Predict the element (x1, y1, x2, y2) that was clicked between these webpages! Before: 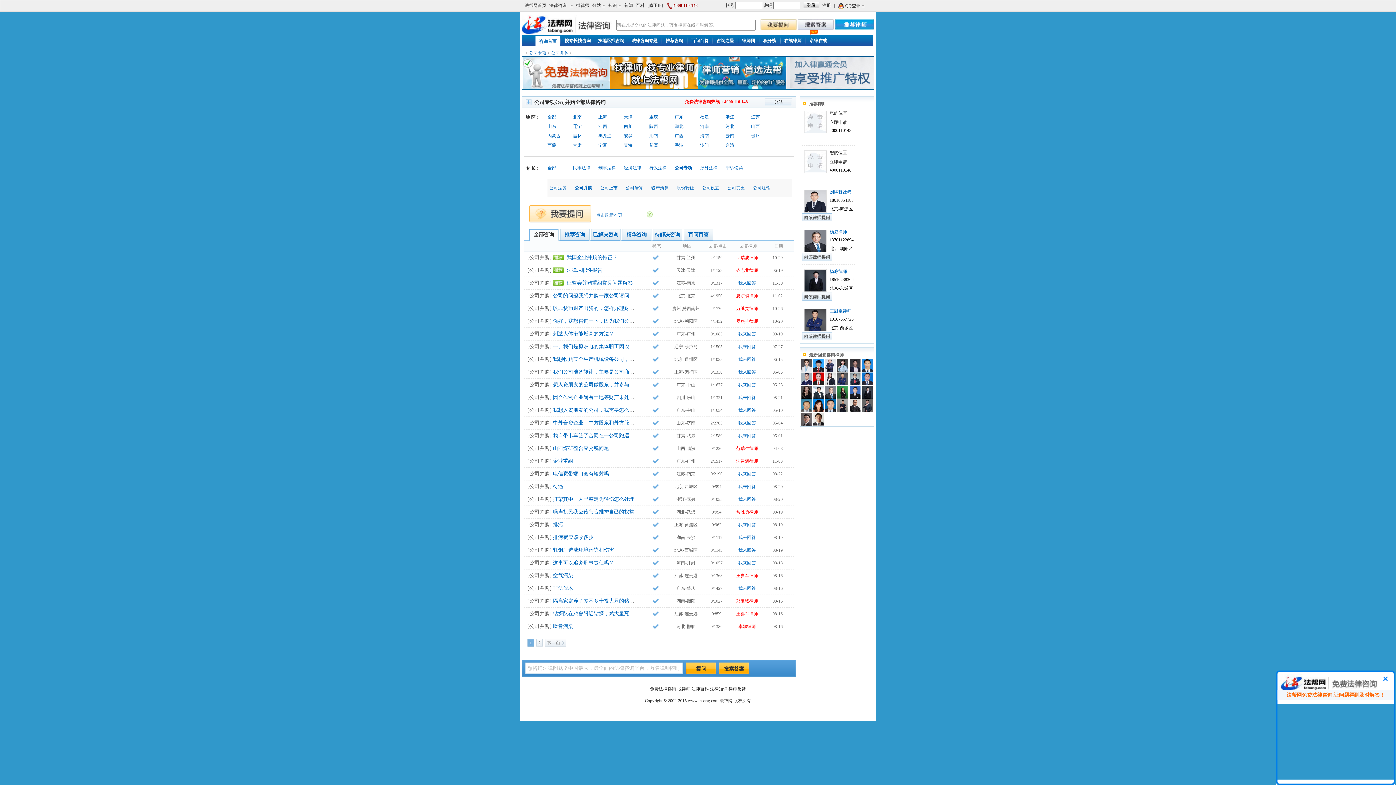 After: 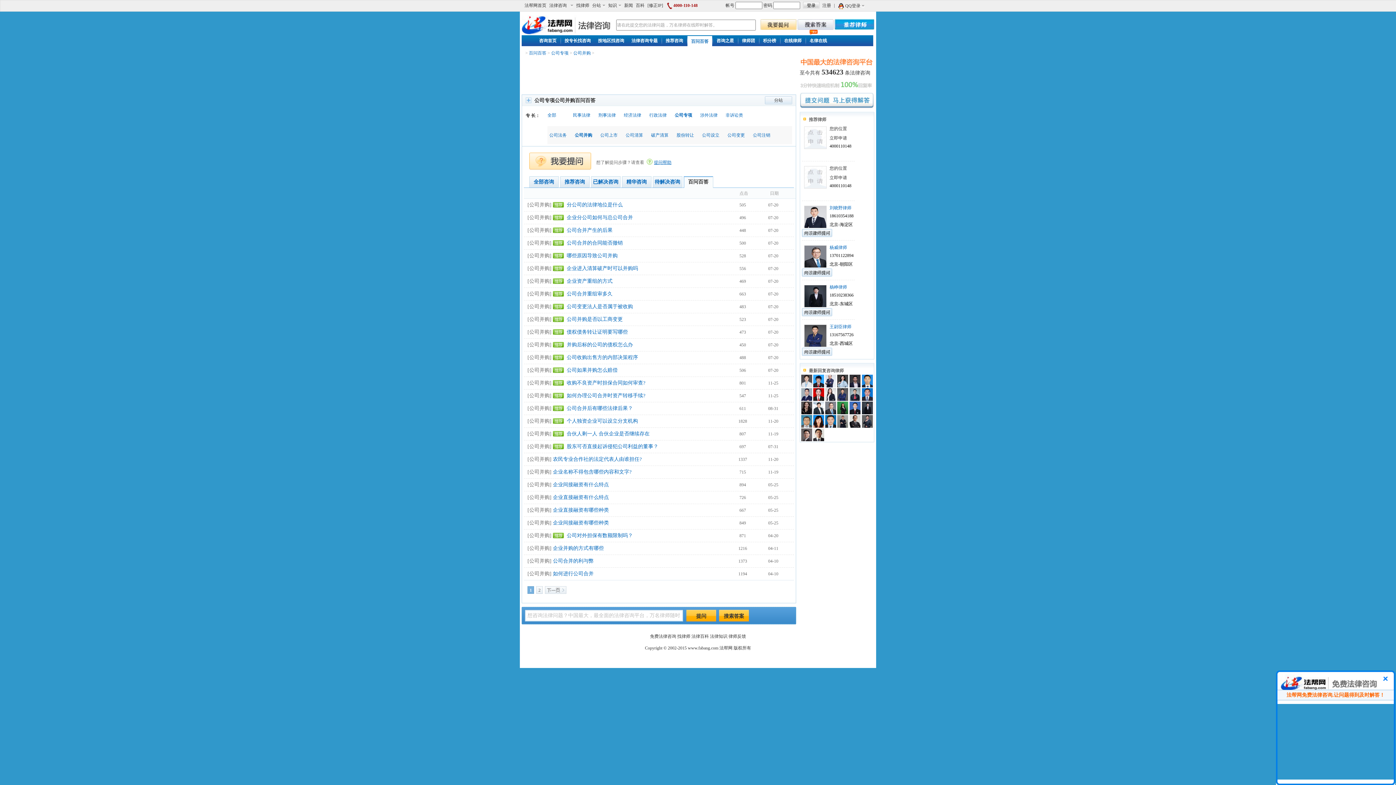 Action: bbox: (684, 229, 713, 240) label: 百问百答